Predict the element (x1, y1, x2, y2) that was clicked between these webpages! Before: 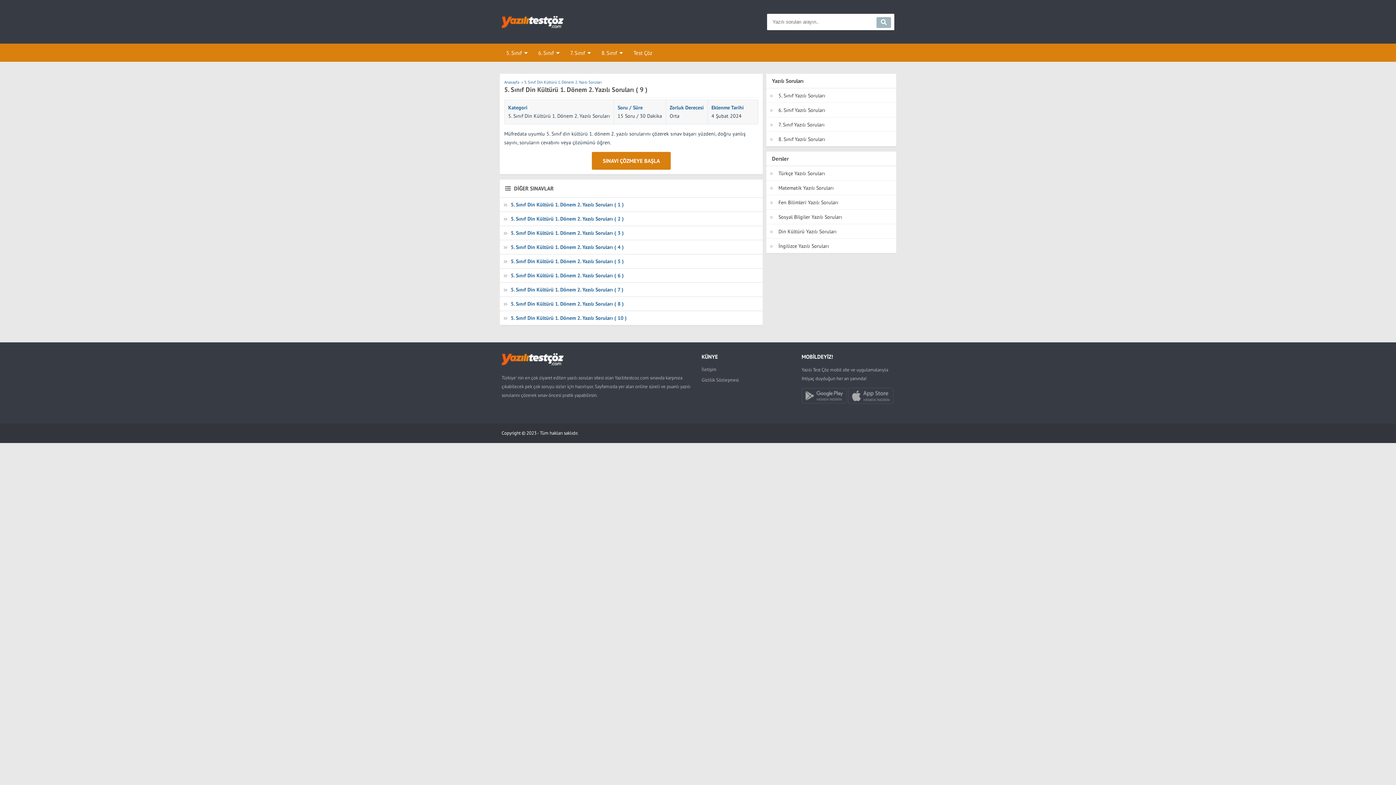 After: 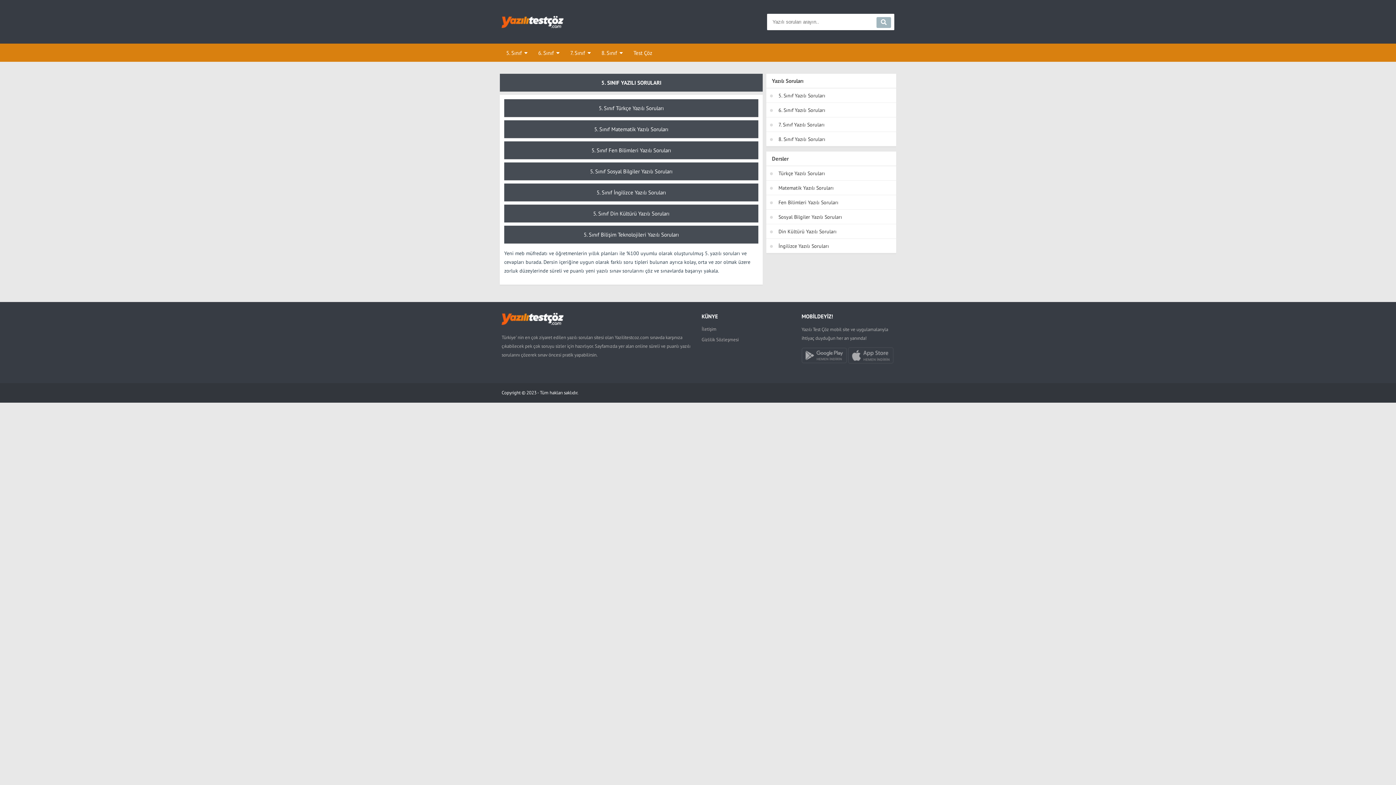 Action: label: 5. Sınıf bbox: (498, 43, 530, 62)